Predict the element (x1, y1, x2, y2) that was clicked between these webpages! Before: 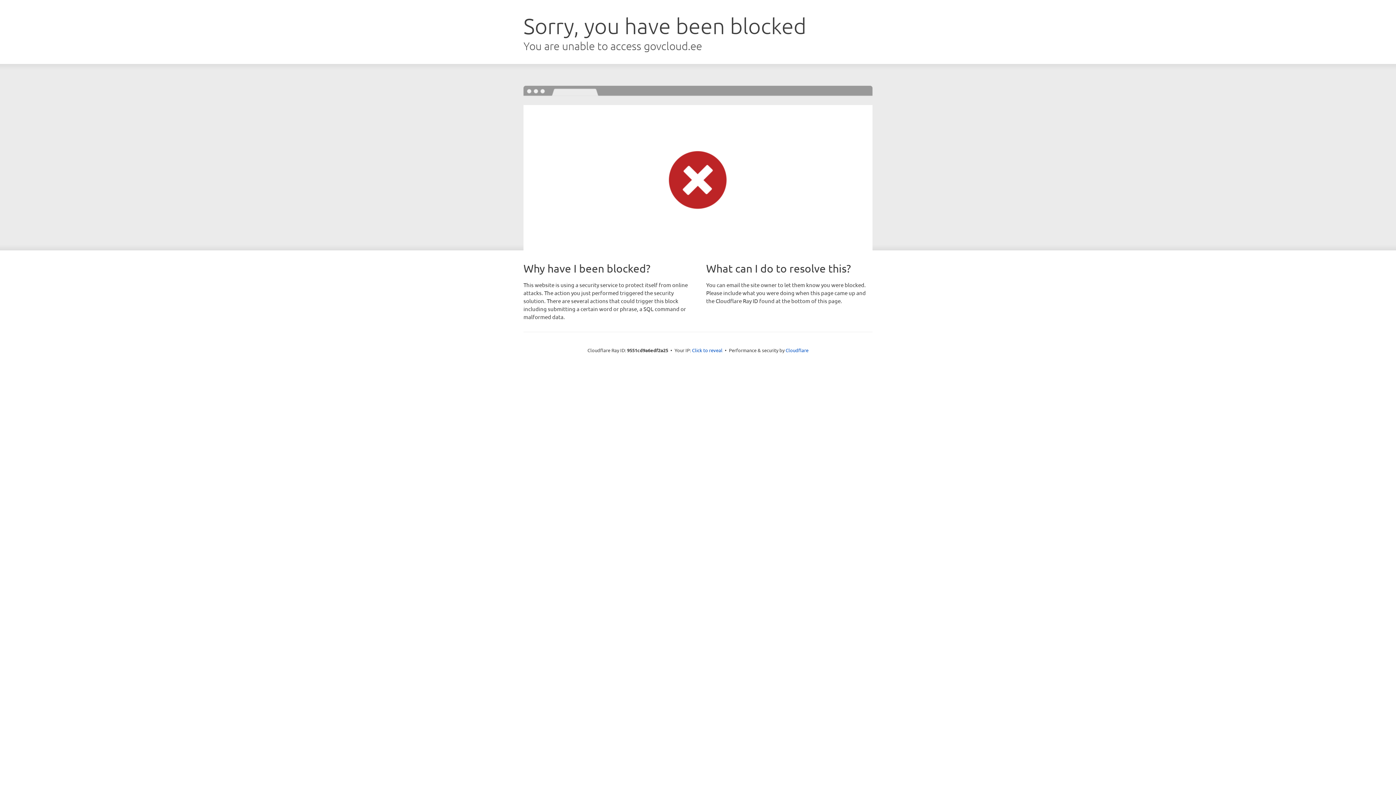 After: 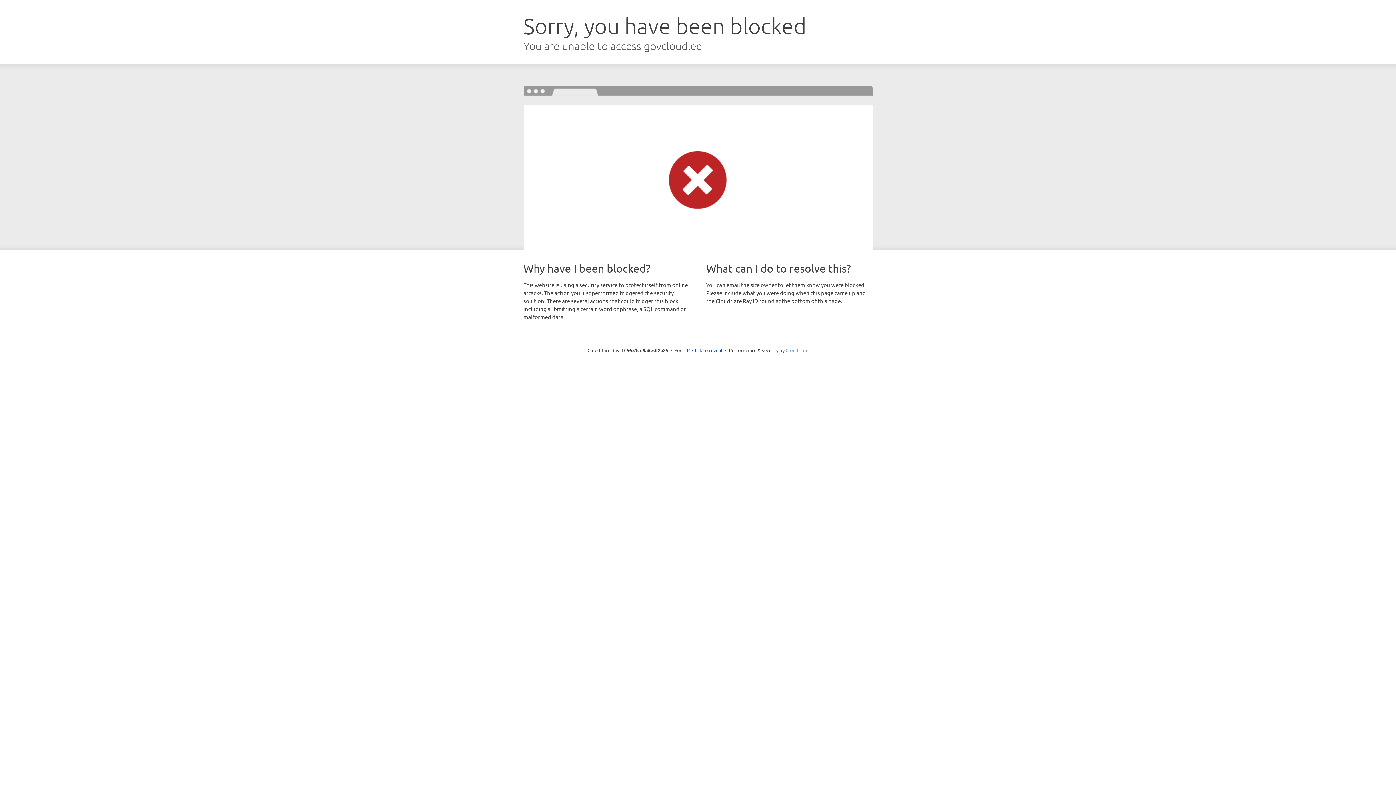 Action: label: Cloudflare bbox: (785, 347, 808, 353)